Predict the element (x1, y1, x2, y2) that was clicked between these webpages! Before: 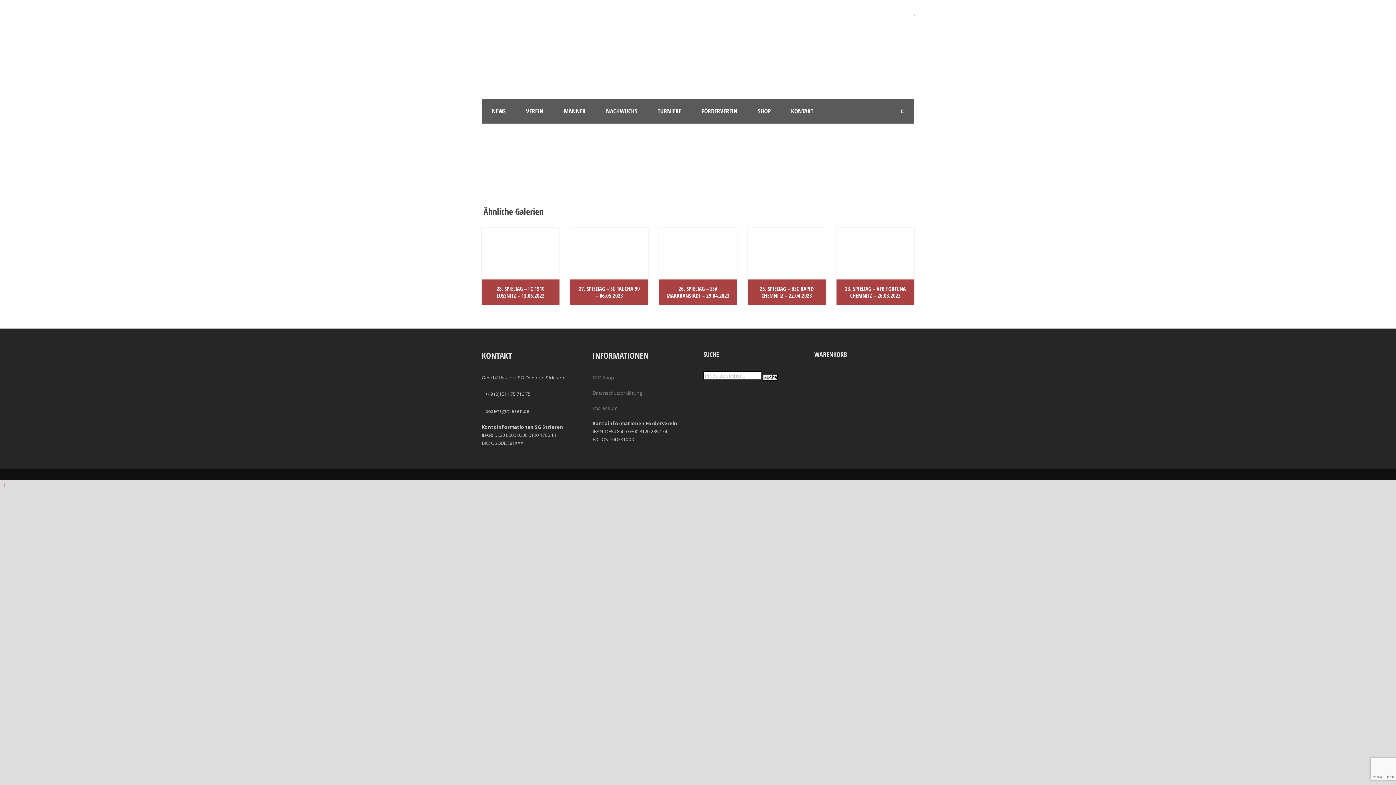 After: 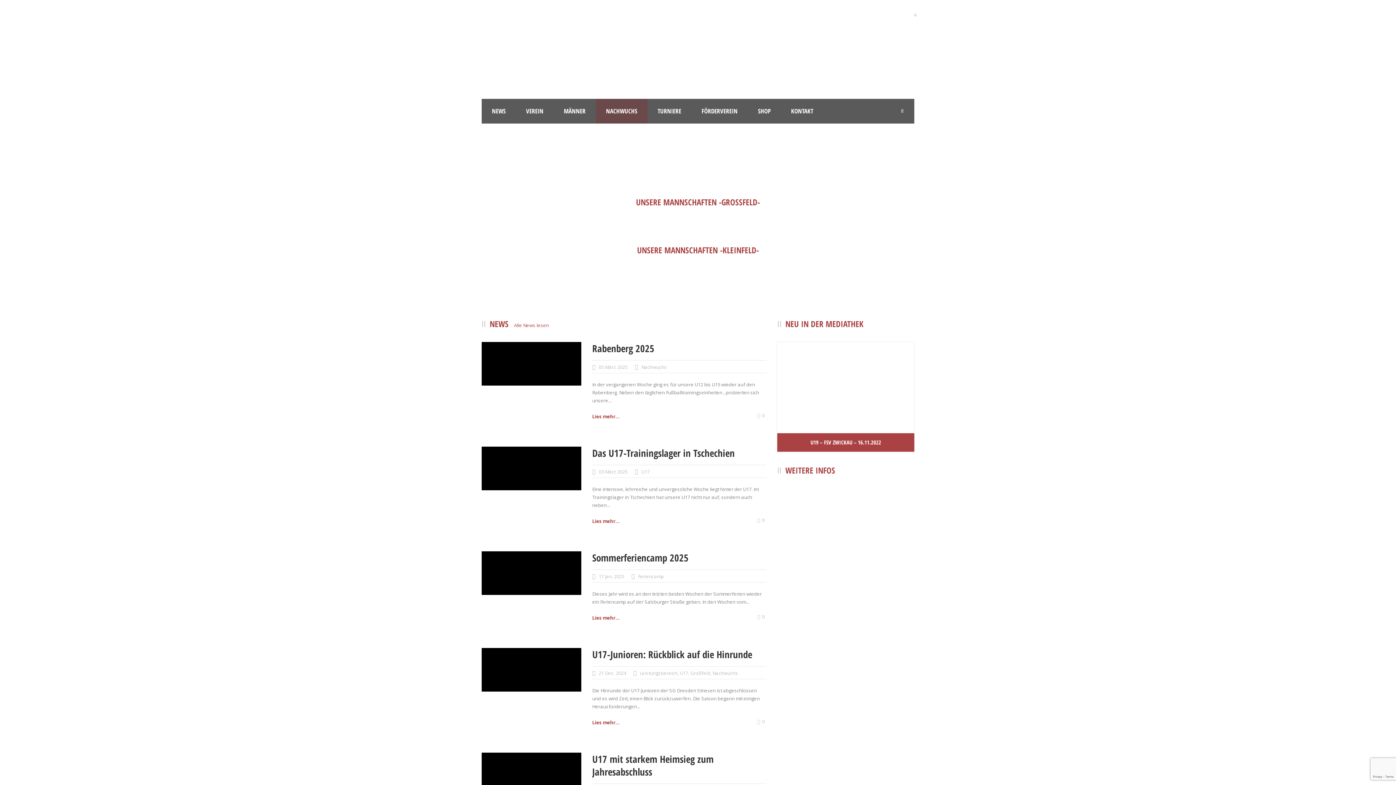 Action: label: NACHWUCHS bbox: (596, 98, 647, 123)